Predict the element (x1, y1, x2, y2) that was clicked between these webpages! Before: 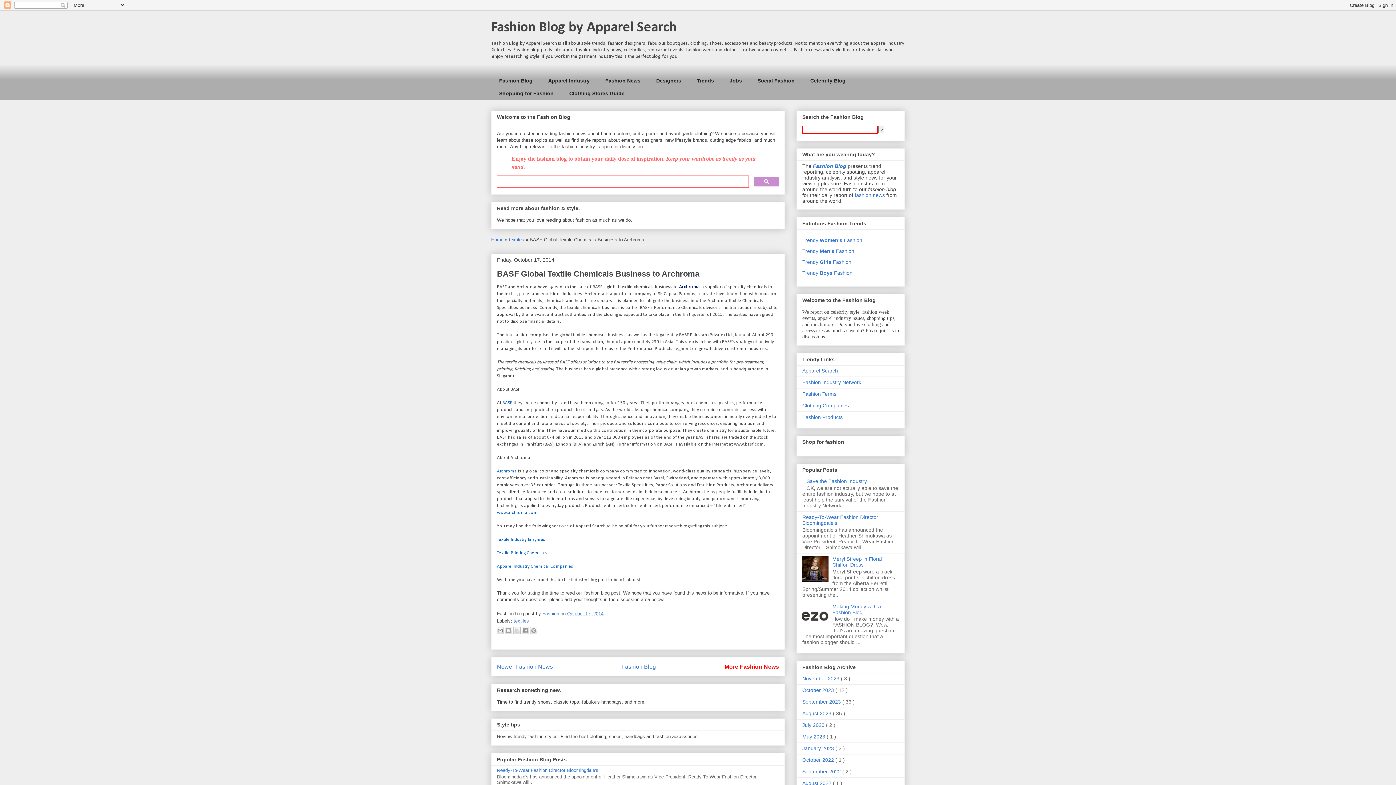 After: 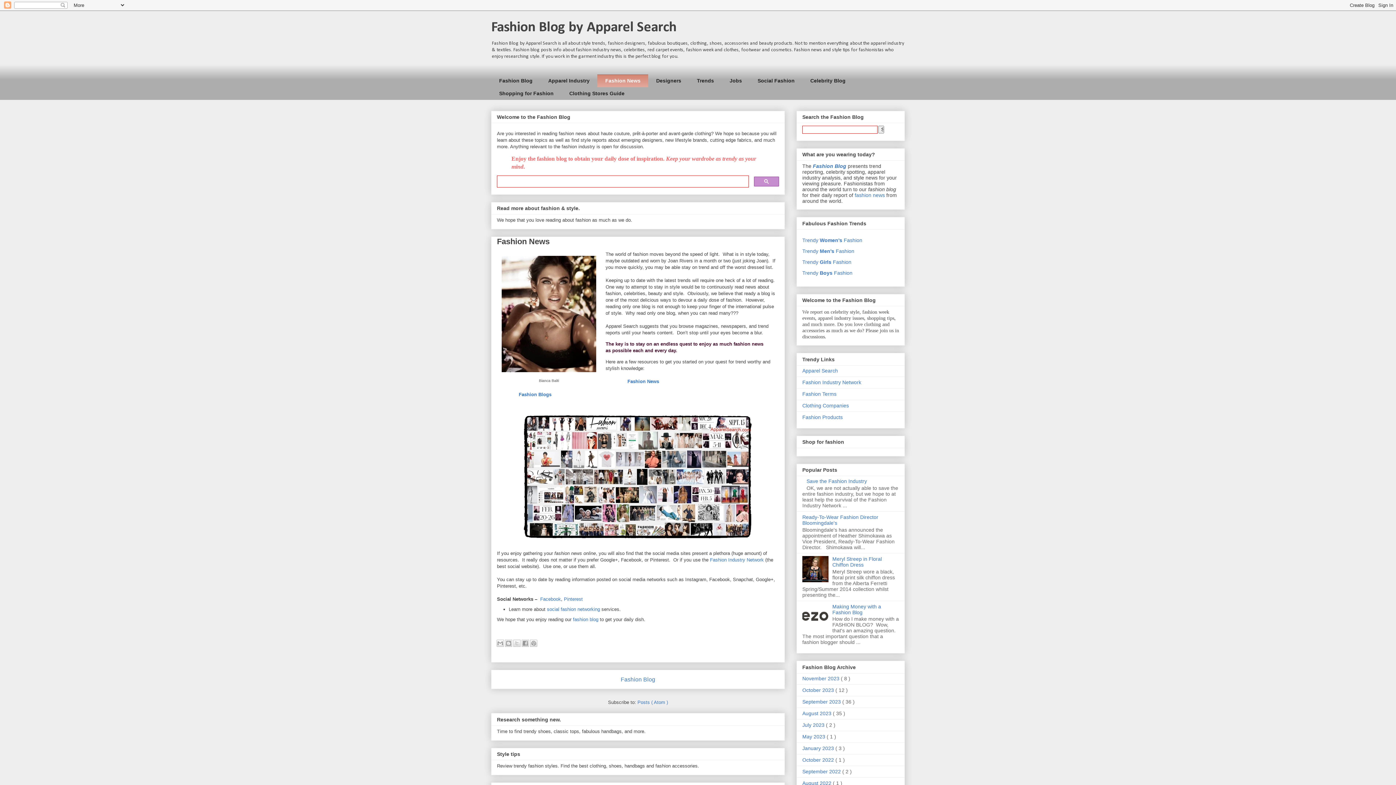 Action: label: Fashion News bbox: (597, 74, 648, 87)